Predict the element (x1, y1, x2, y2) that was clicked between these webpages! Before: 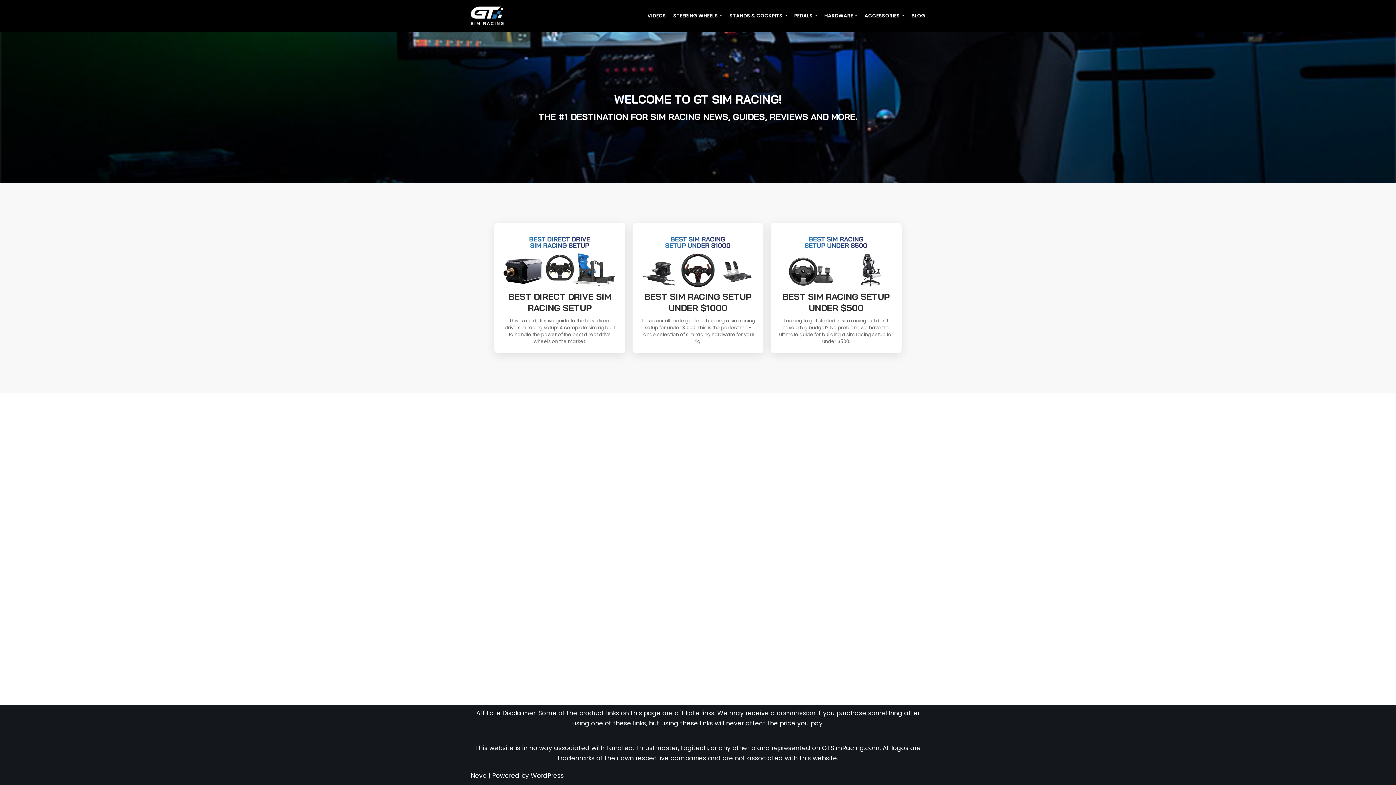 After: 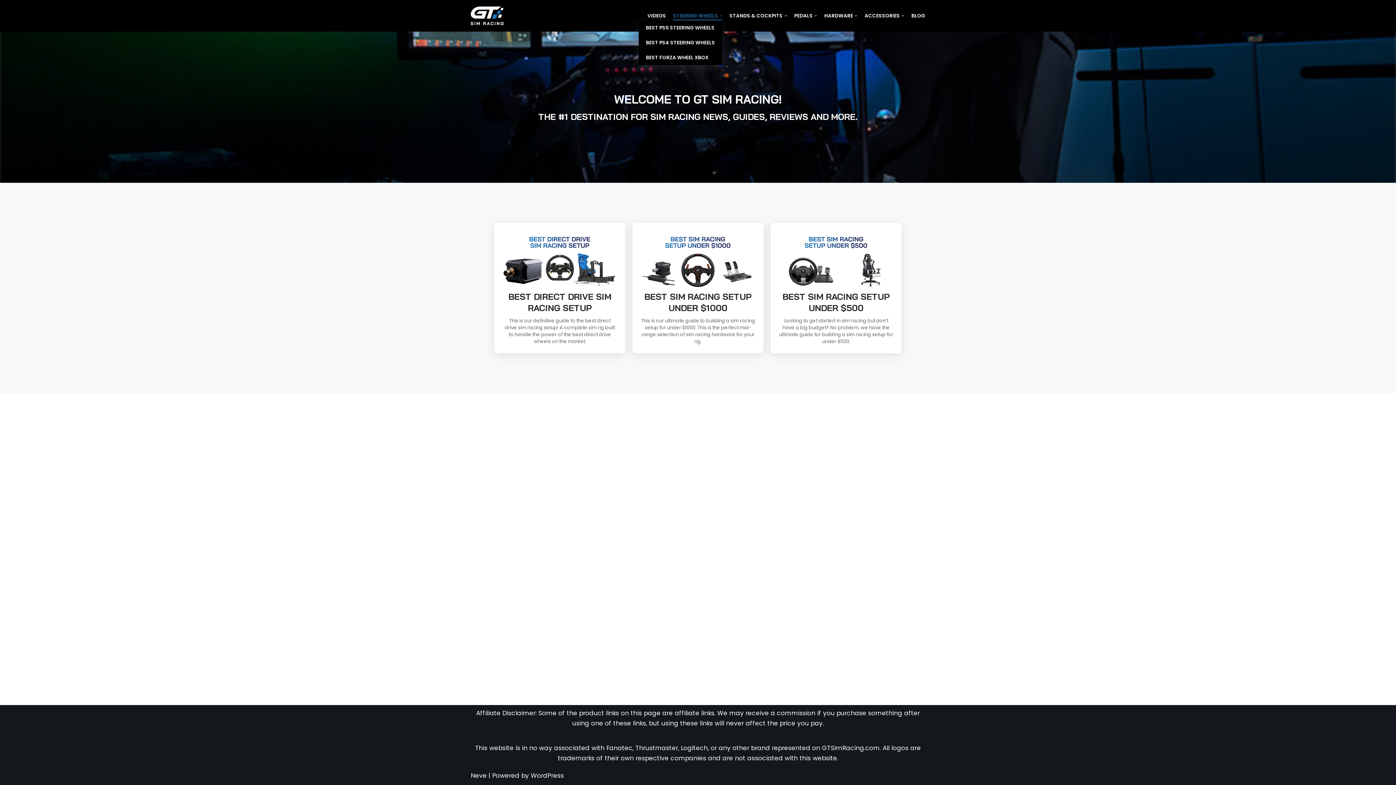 Action: bbox: (673, 11, 722, 20) label: STEERING WHEELS